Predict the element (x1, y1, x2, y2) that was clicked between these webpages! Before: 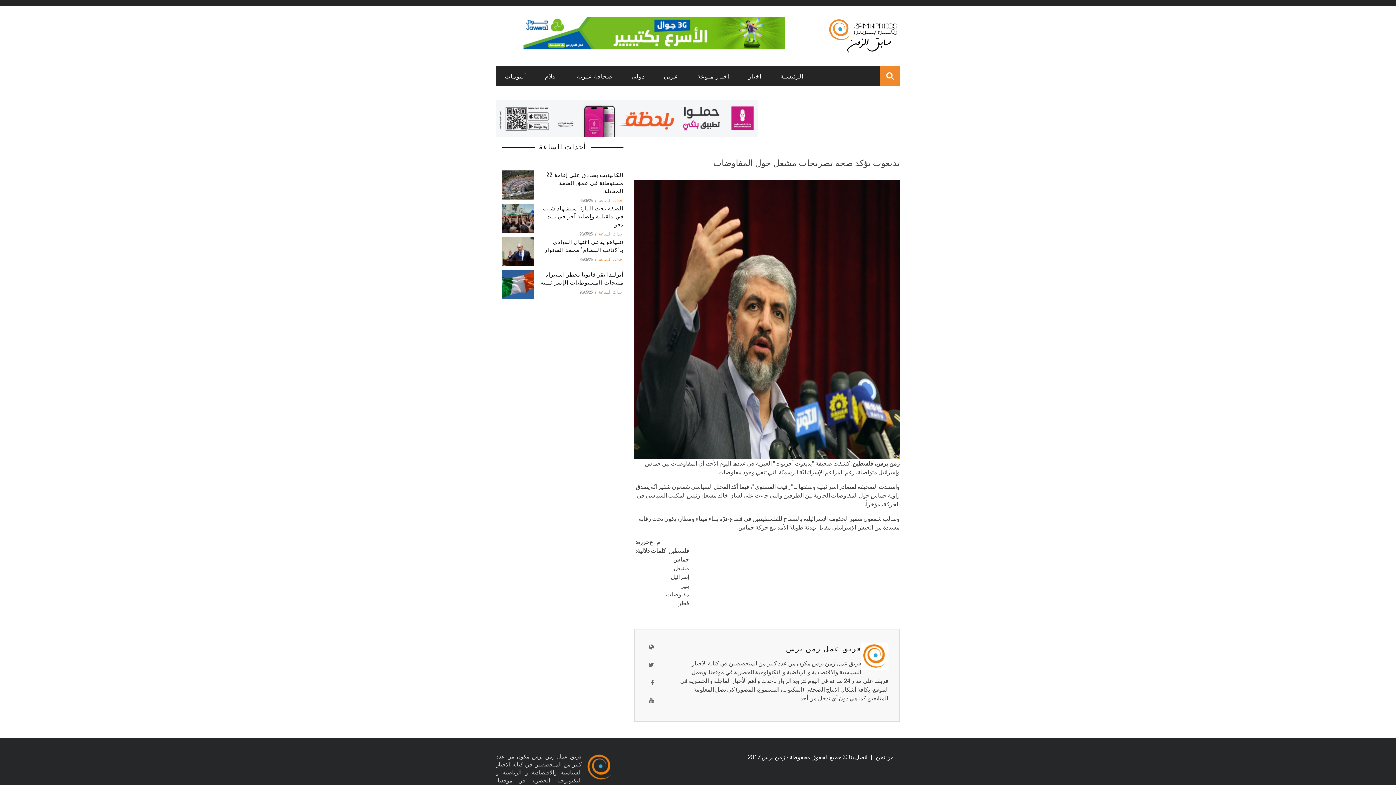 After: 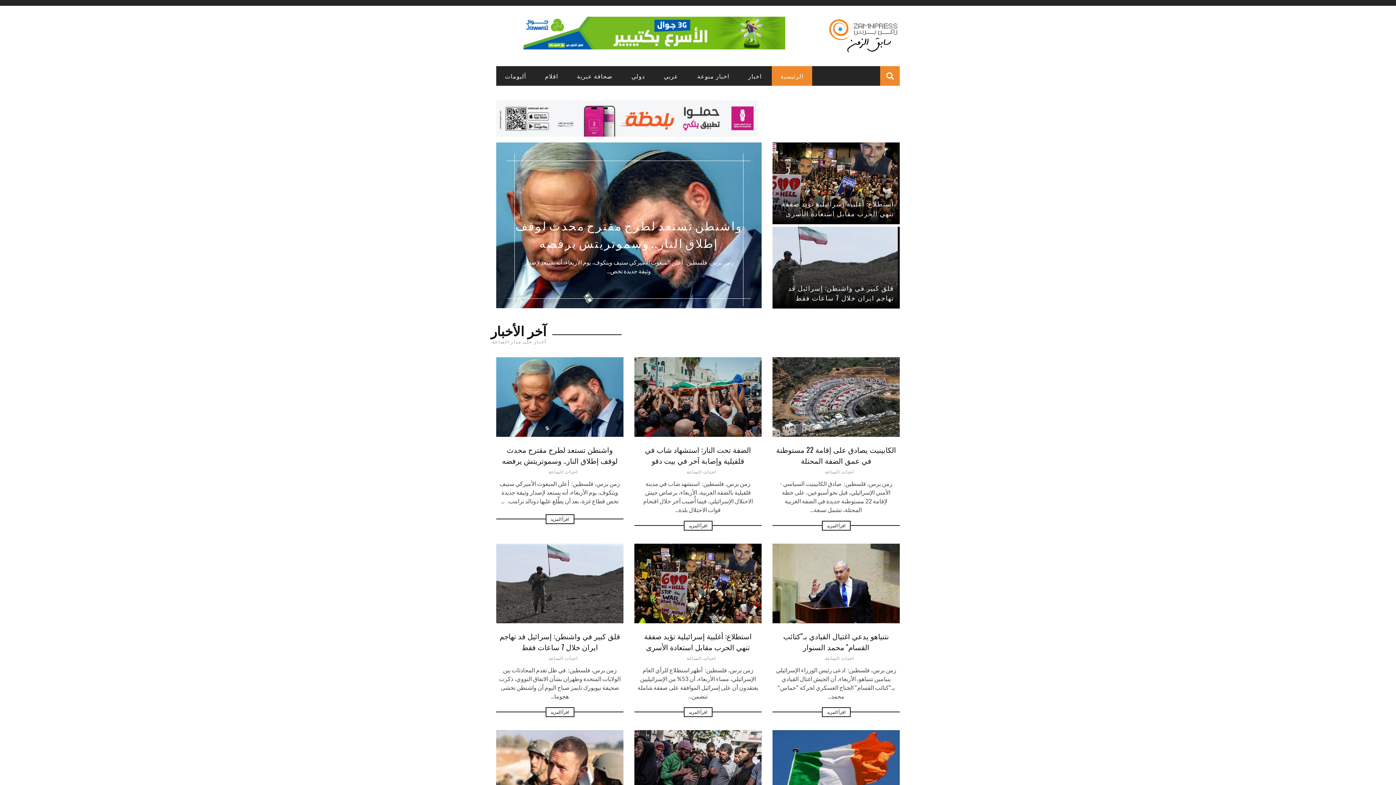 Action: bbox: (772, 71, 812, 80) label: الرئيسية